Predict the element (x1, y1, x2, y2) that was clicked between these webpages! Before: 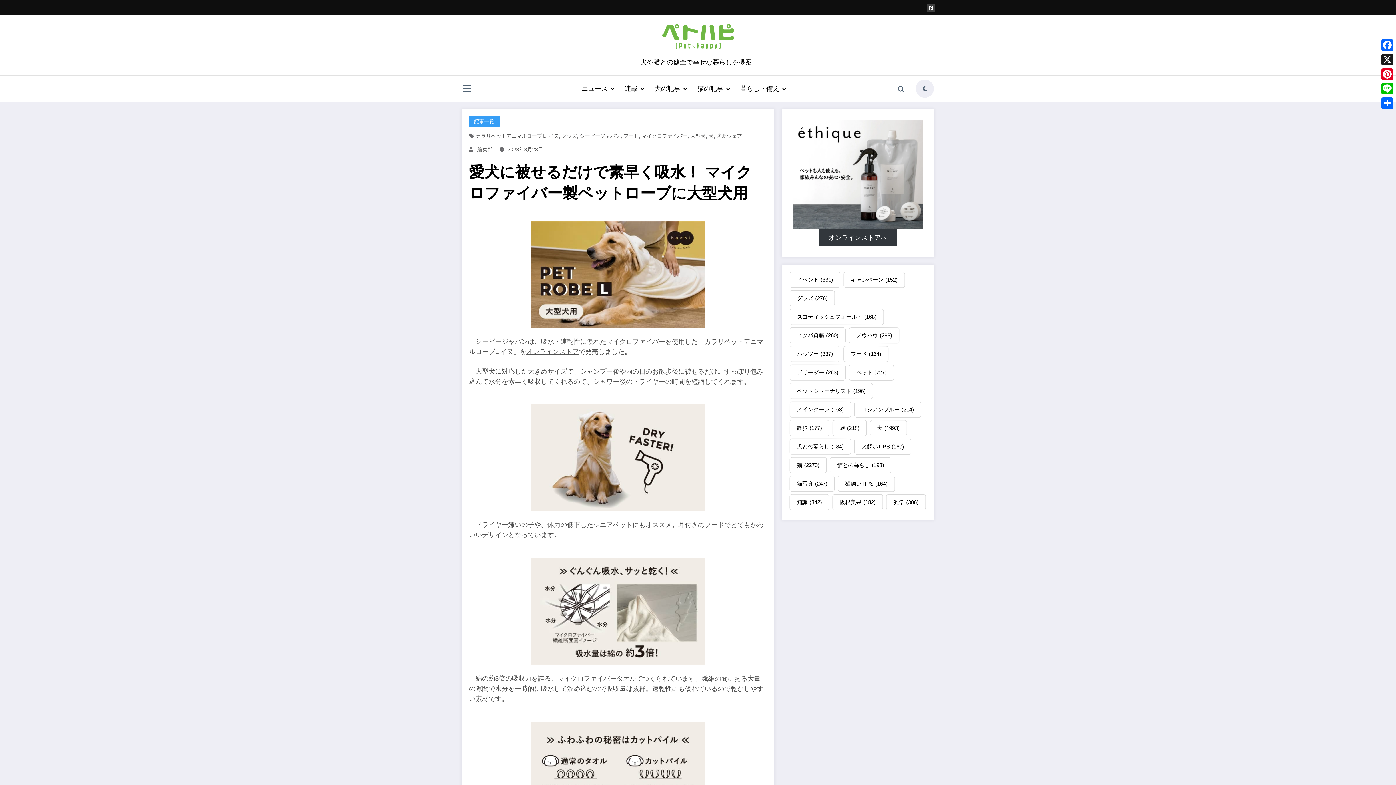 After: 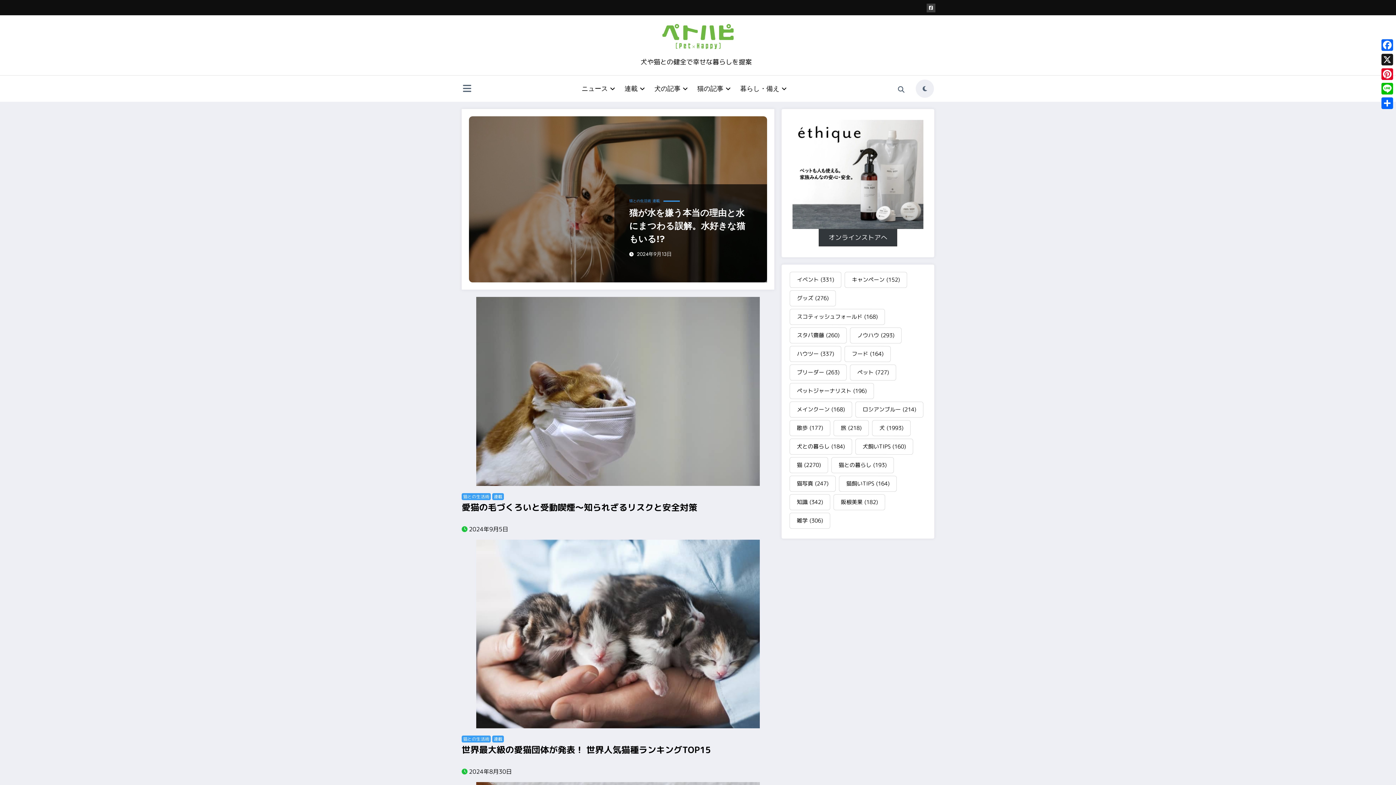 Action: label: 猫飼いTIPS (164個の項目) bbox: (838, 475, 895, 491)